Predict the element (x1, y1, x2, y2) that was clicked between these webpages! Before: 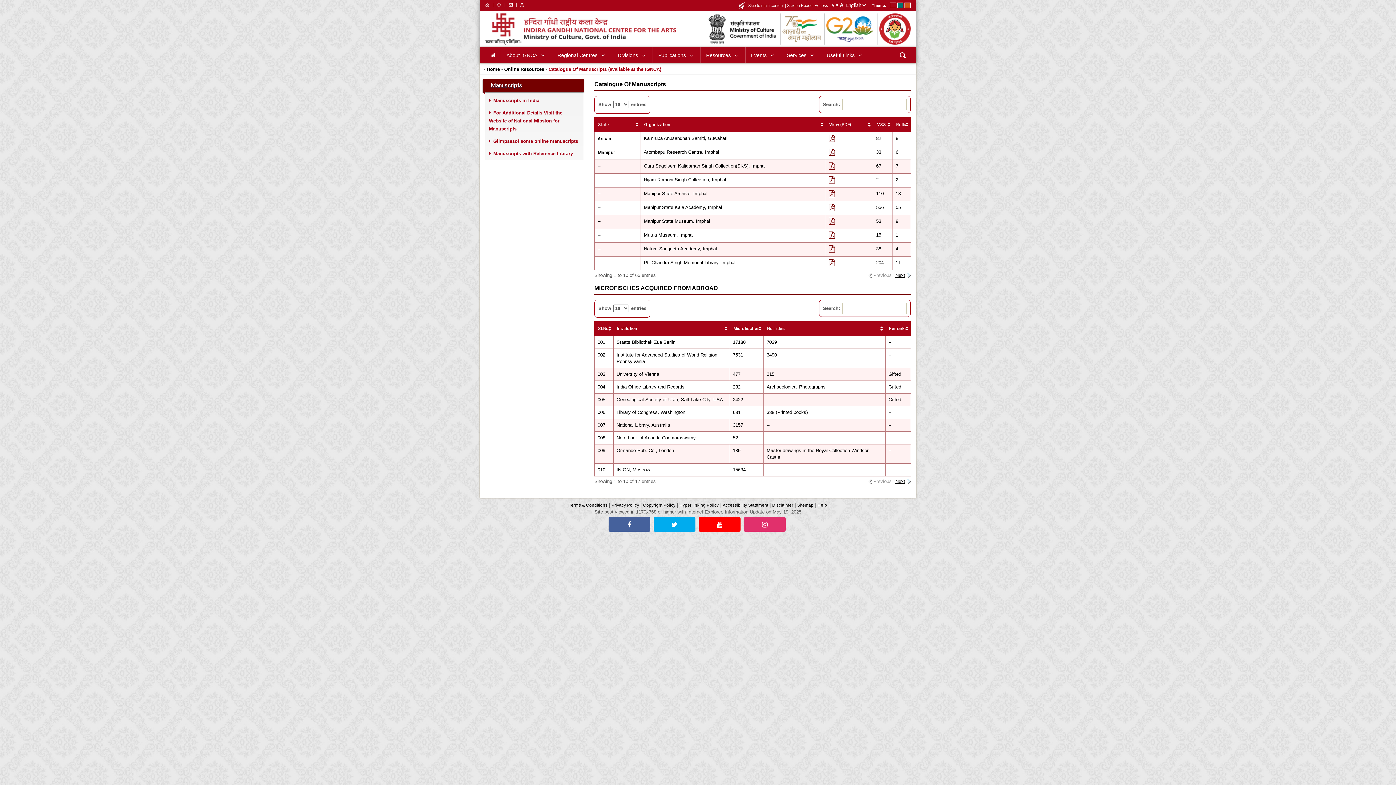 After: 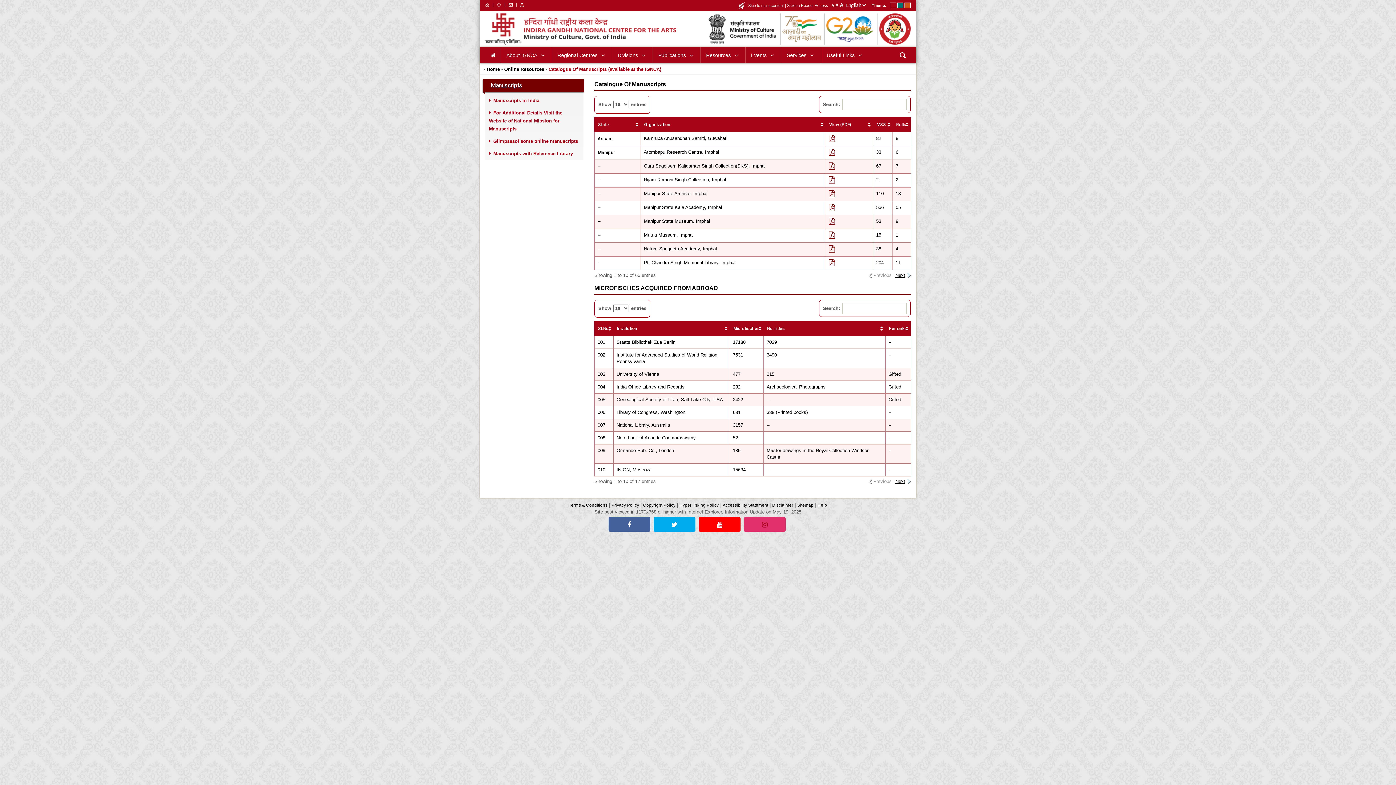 Action: bbox: (744, 517, 785, 532)